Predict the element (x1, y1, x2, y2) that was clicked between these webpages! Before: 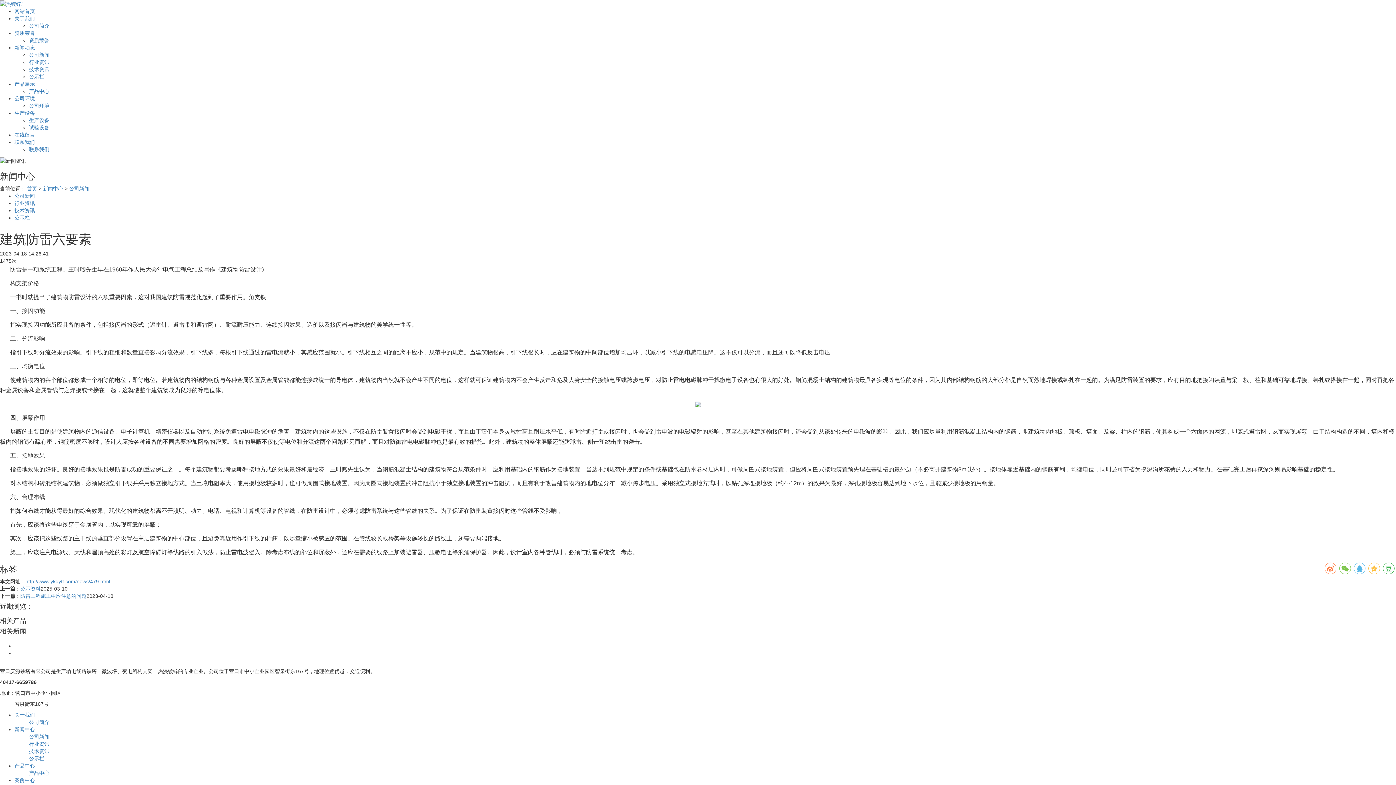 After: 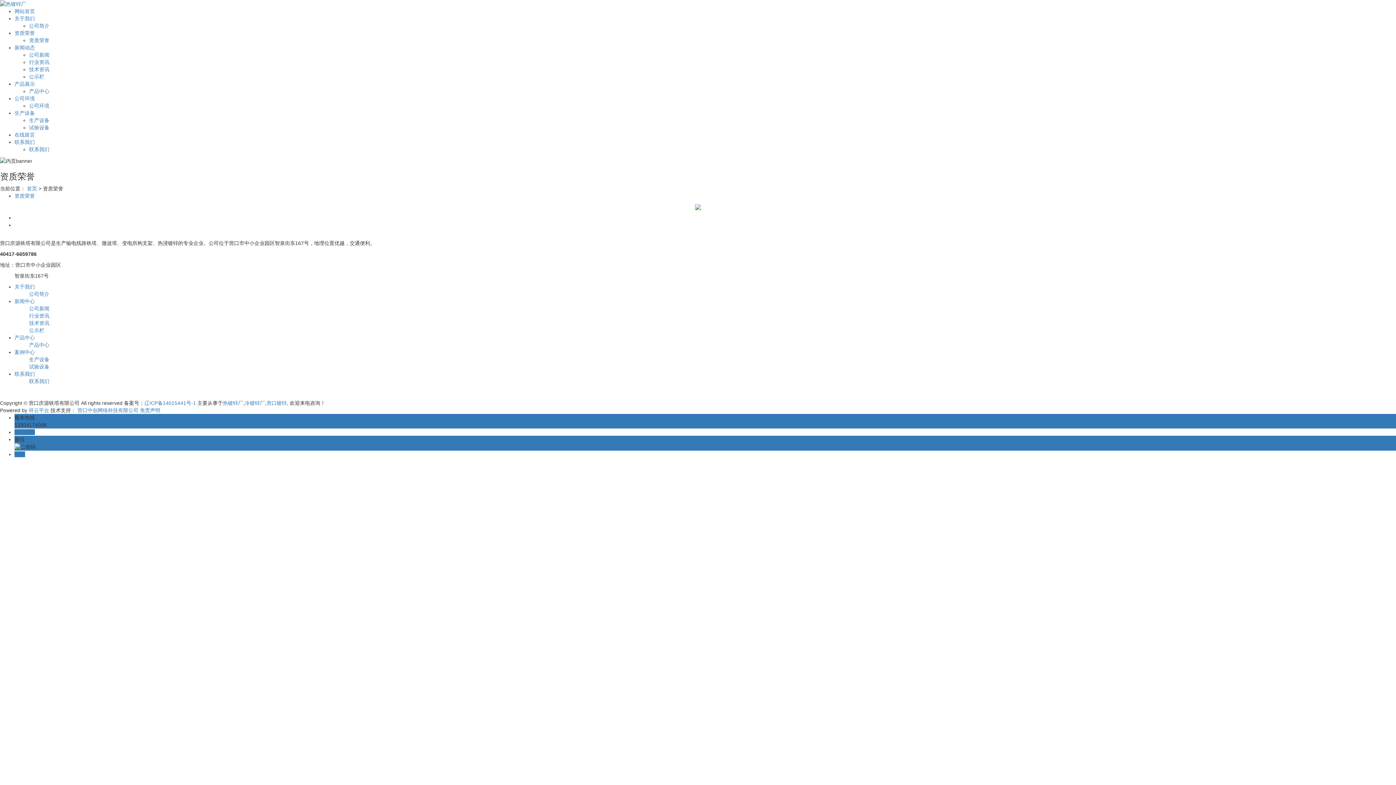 Action: label: 资质荣誉 bbox: (29, 37, 49, 43)